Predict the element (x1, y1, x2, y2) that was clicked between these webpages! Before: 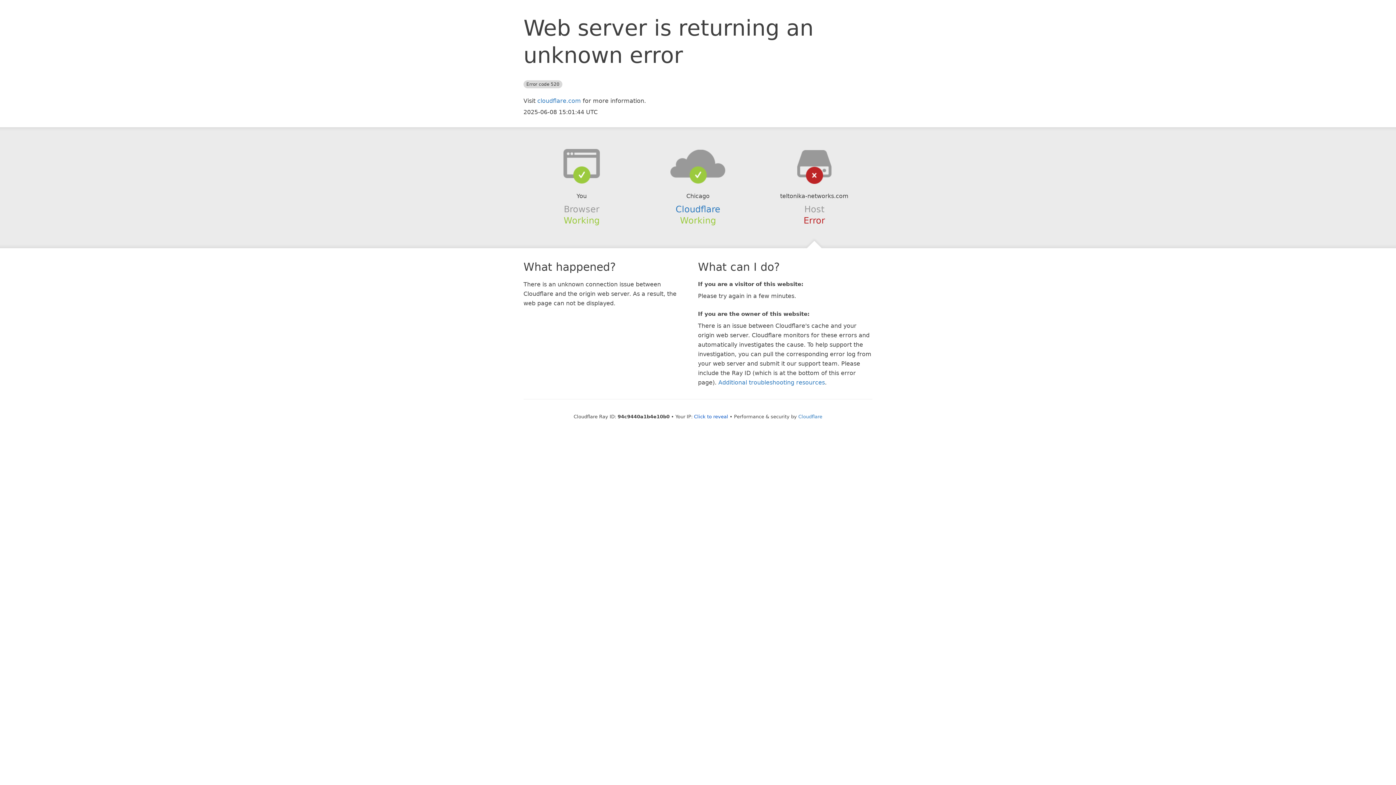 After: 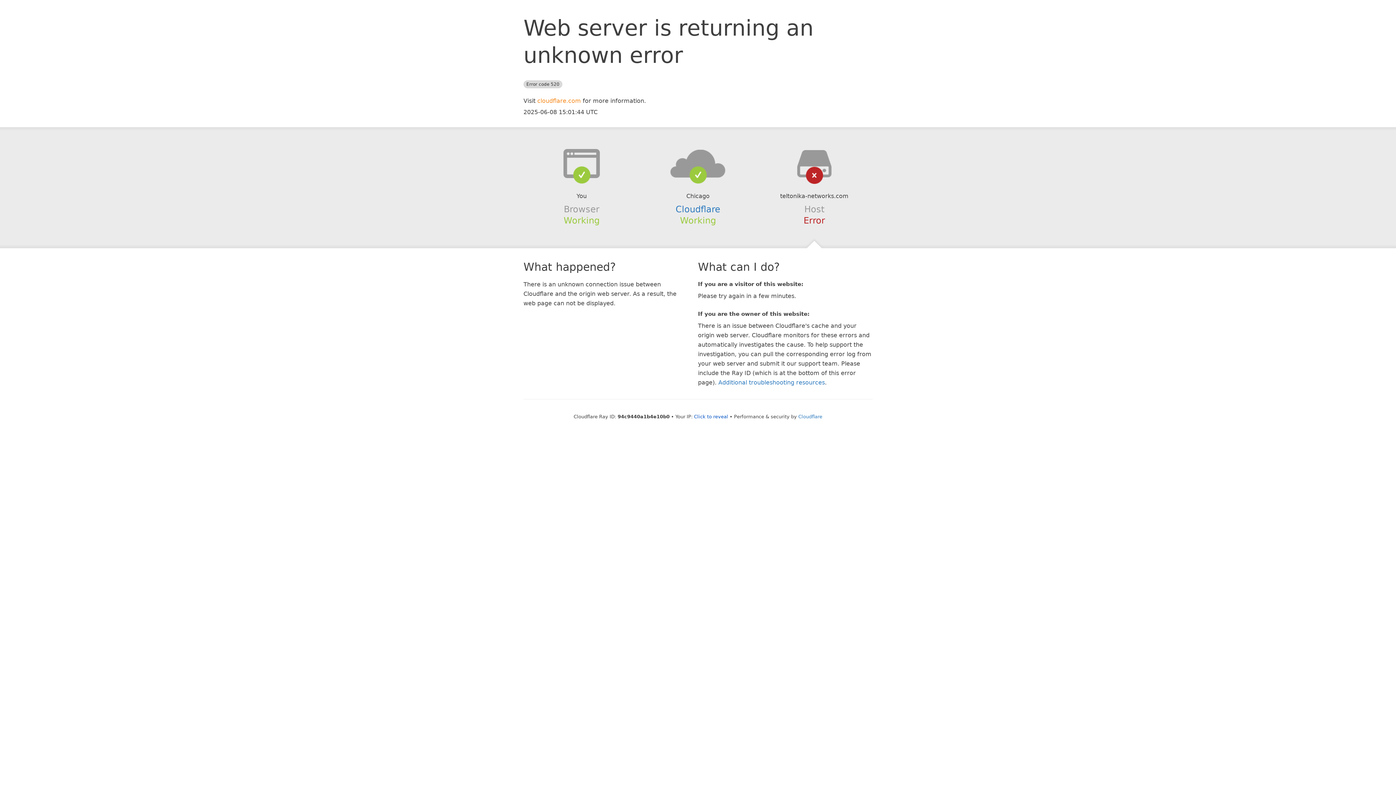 Action: label: cloudflare.com bbox: (537, 97, 581, 104)